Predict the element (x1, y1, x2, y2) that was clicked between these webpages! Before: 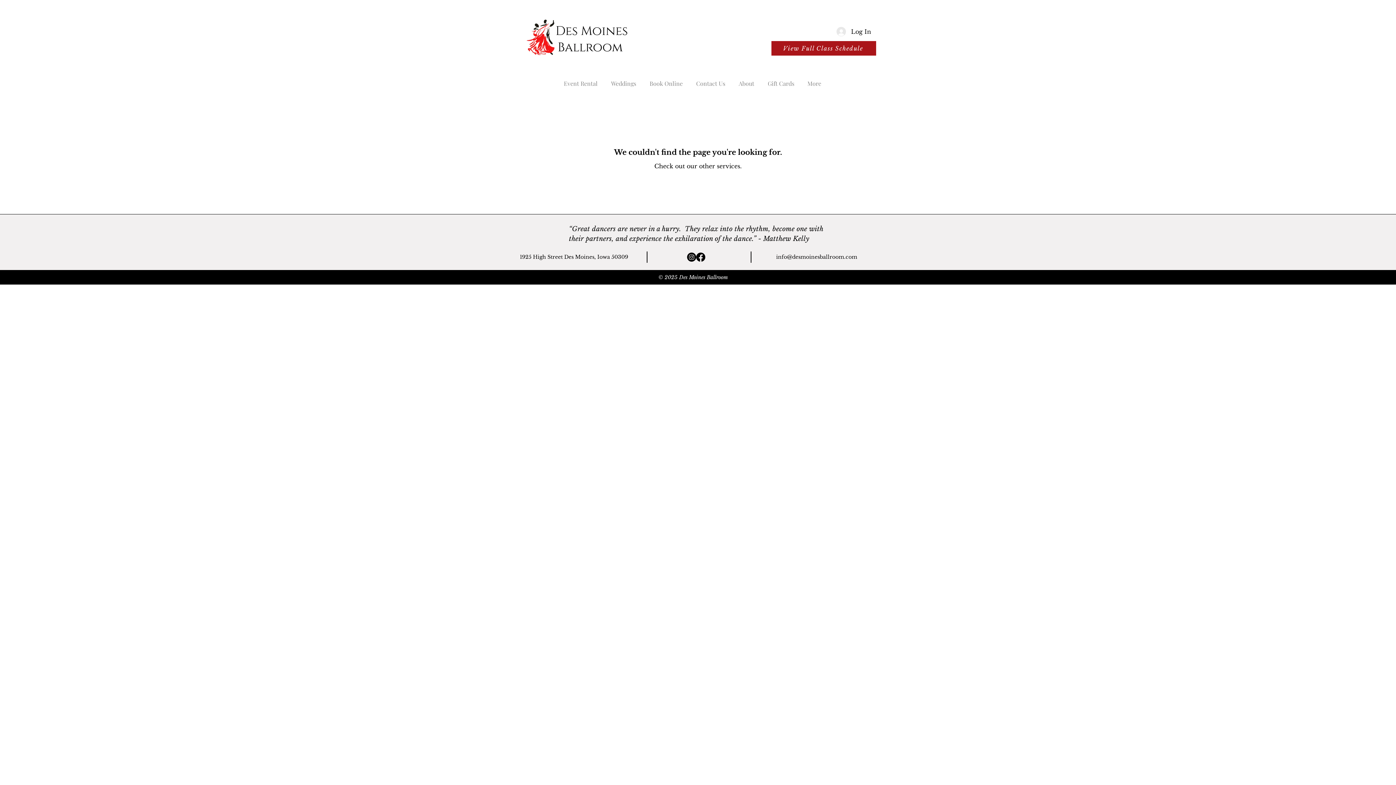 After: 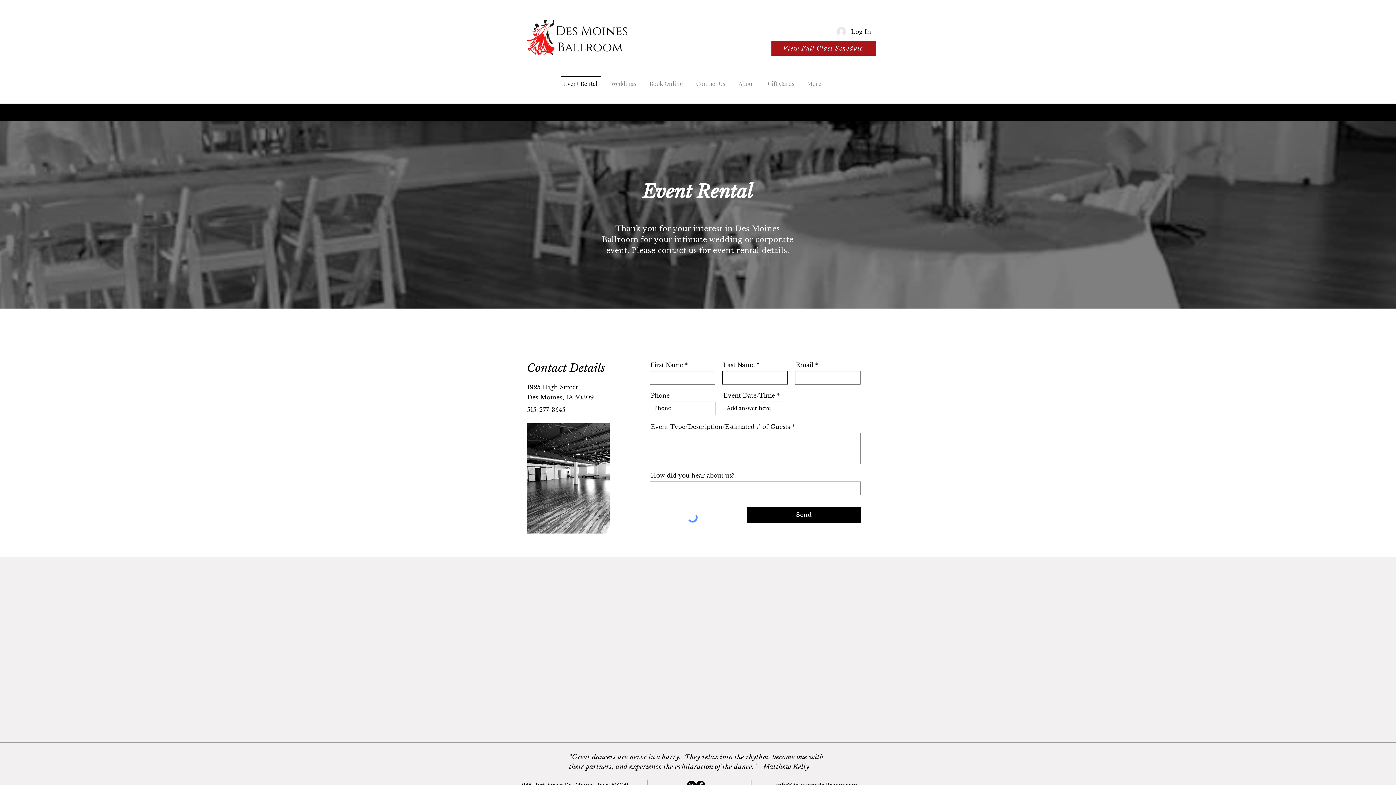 Action: bbox: (557, 75, 604, 85) label: Event Rental